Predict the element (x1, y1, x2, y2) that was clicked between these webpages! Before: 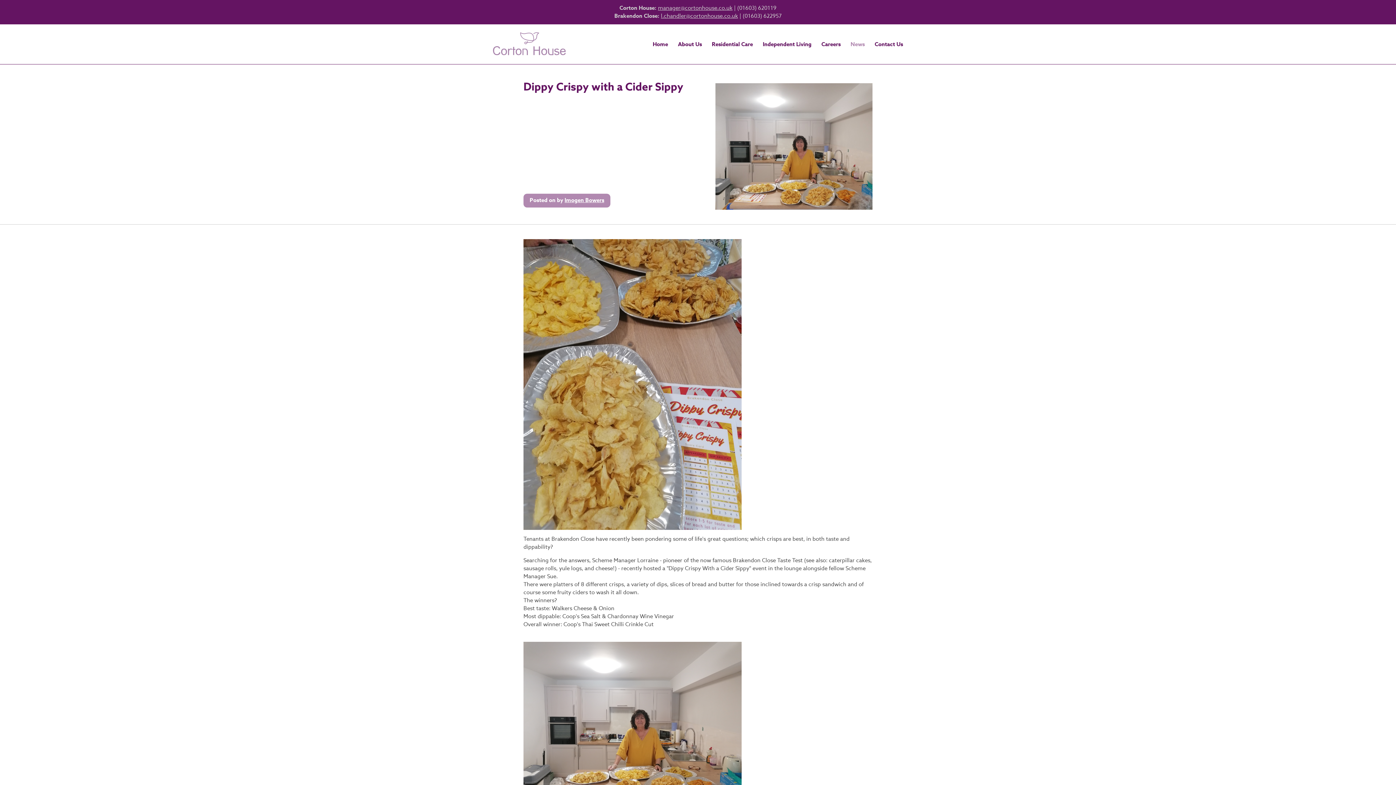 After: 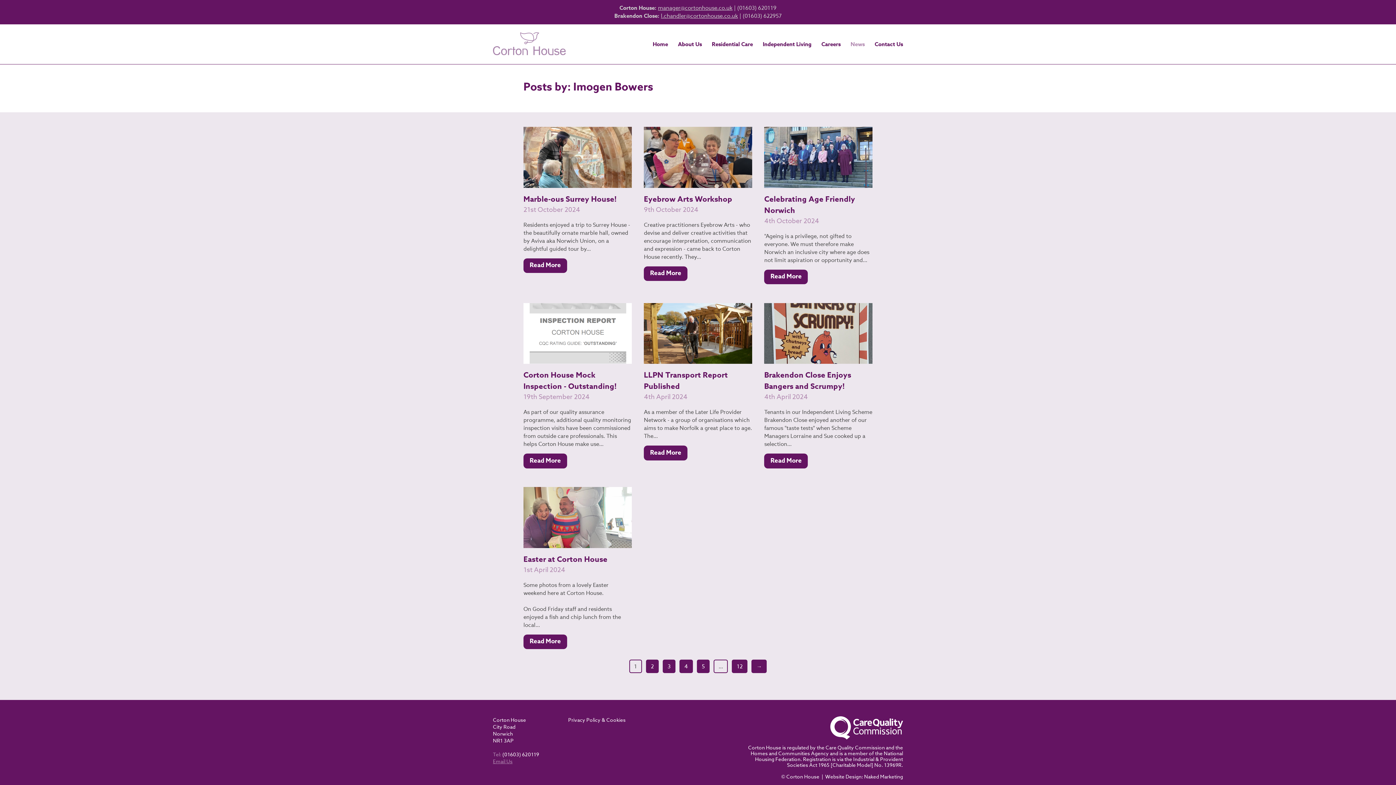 Action: label: Imogen Bowers bbox: (564, 196, 604, 204)